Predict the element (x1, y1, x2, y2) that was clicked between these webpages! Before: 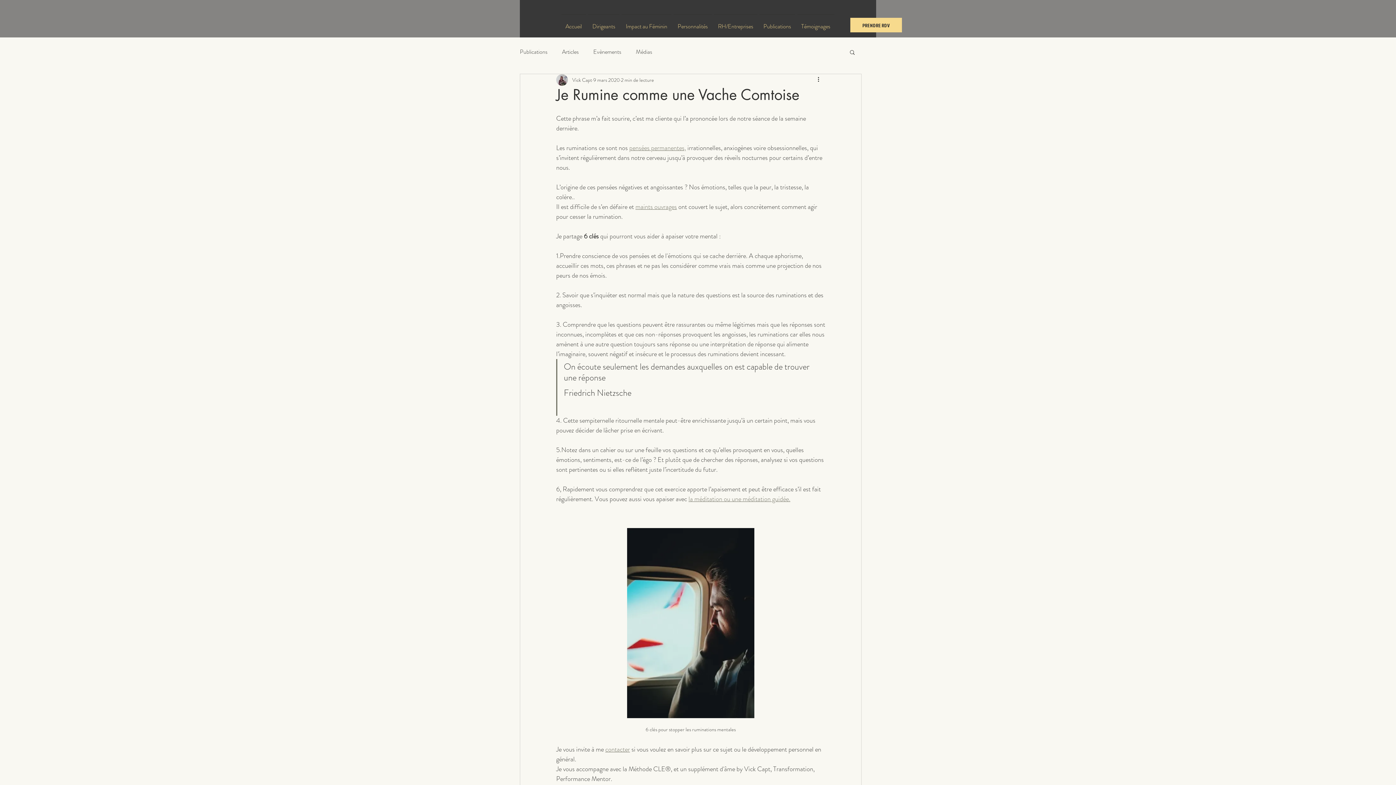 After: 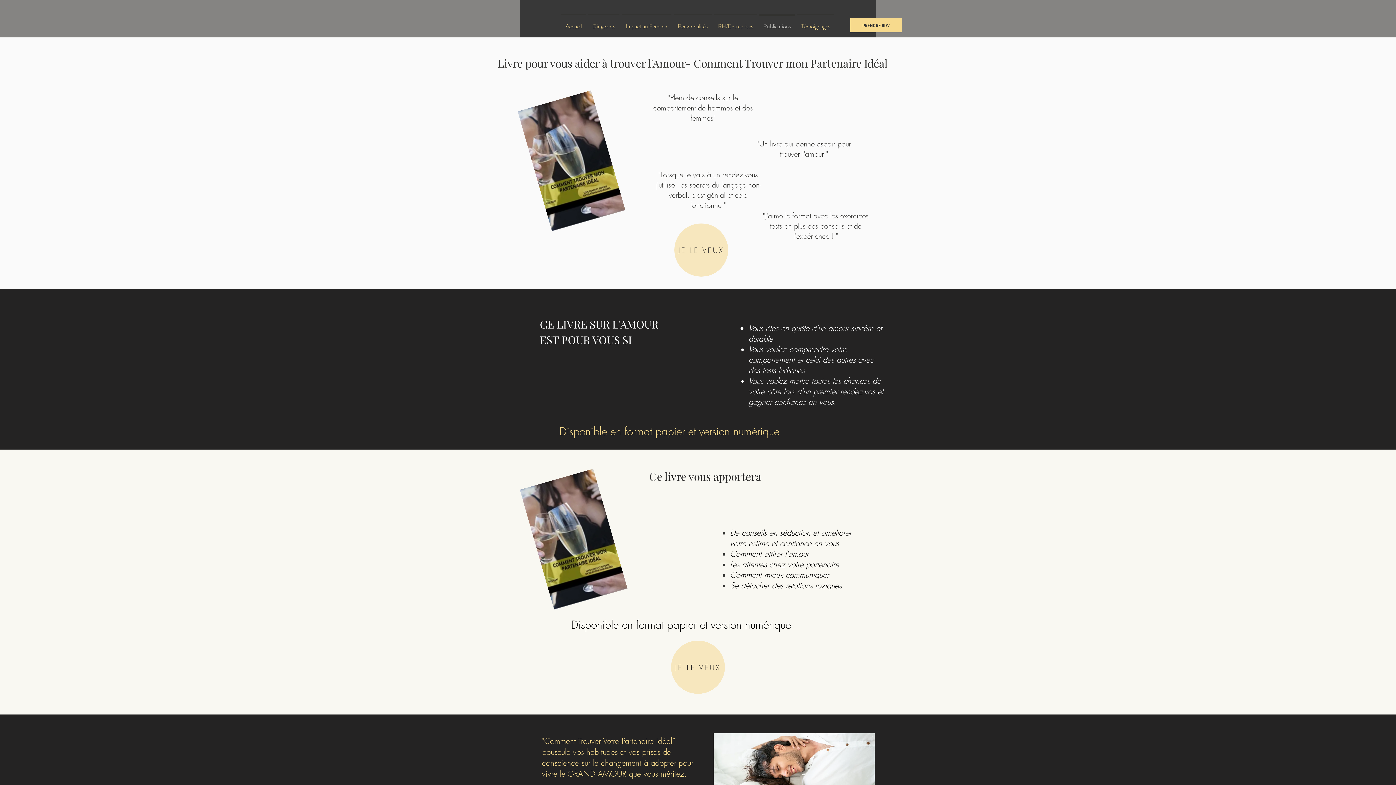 Action: bbox: (758, 14, 796, 32) label: Publications